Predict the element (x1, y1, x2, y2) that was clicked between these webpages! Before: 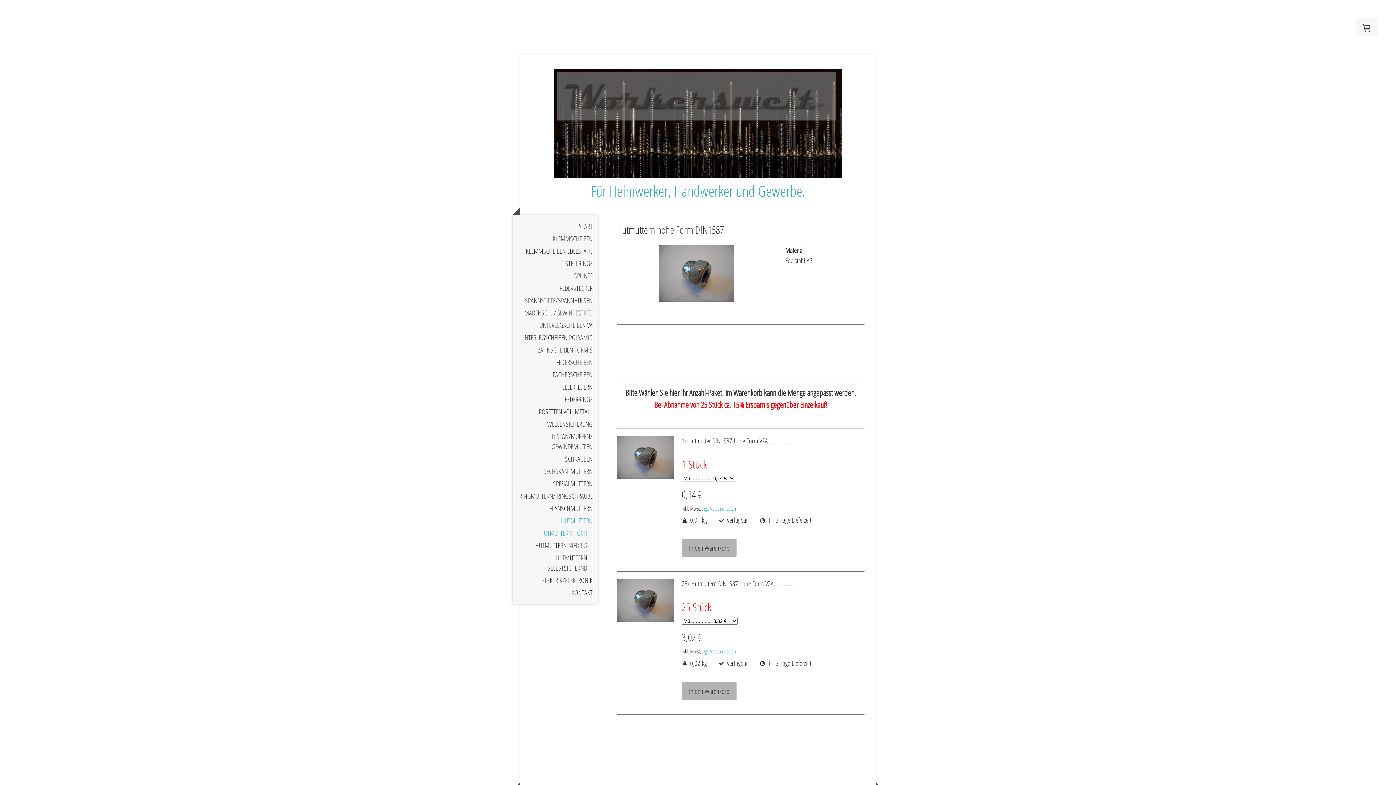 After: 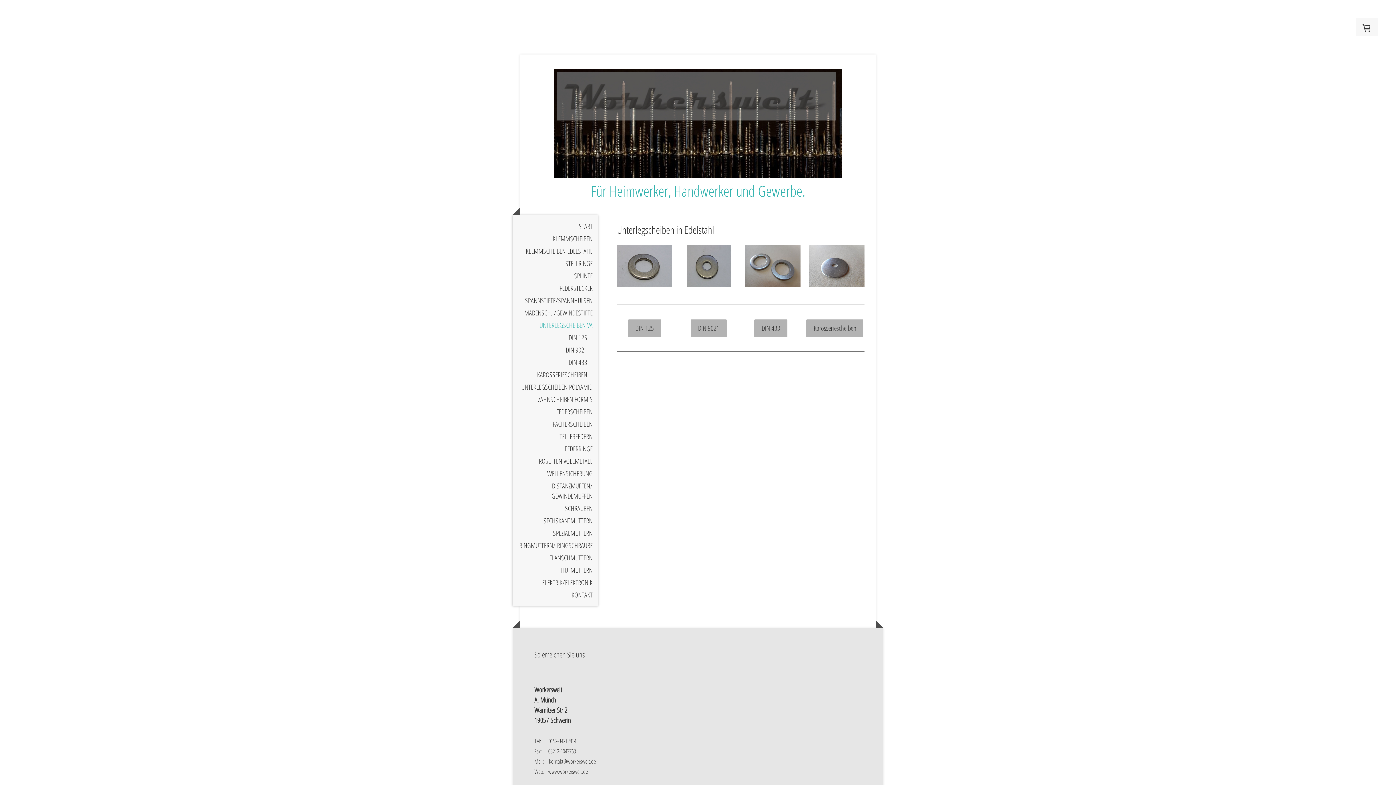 Action: label: UNTERLEGSCHEIBEN VA bbox: (512, 319, 598, 331)